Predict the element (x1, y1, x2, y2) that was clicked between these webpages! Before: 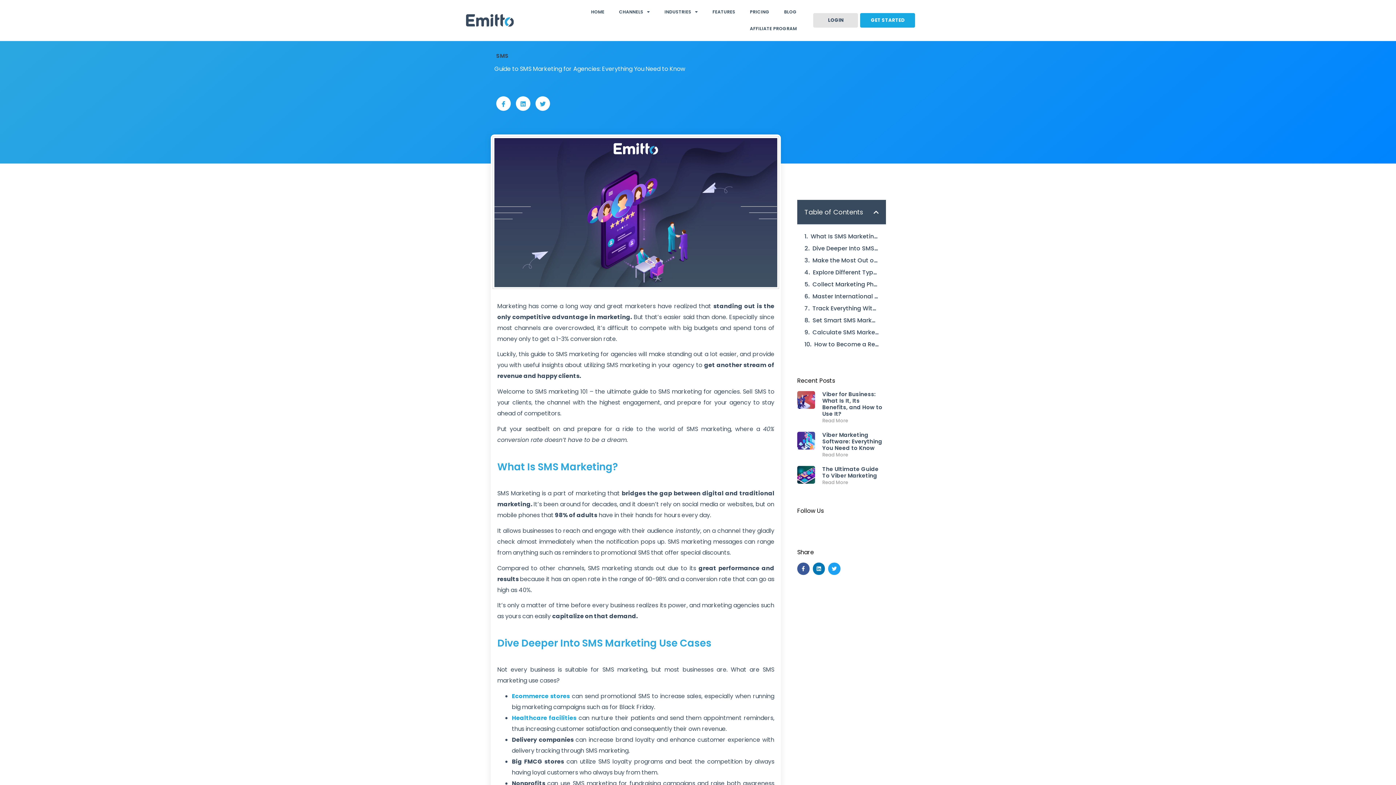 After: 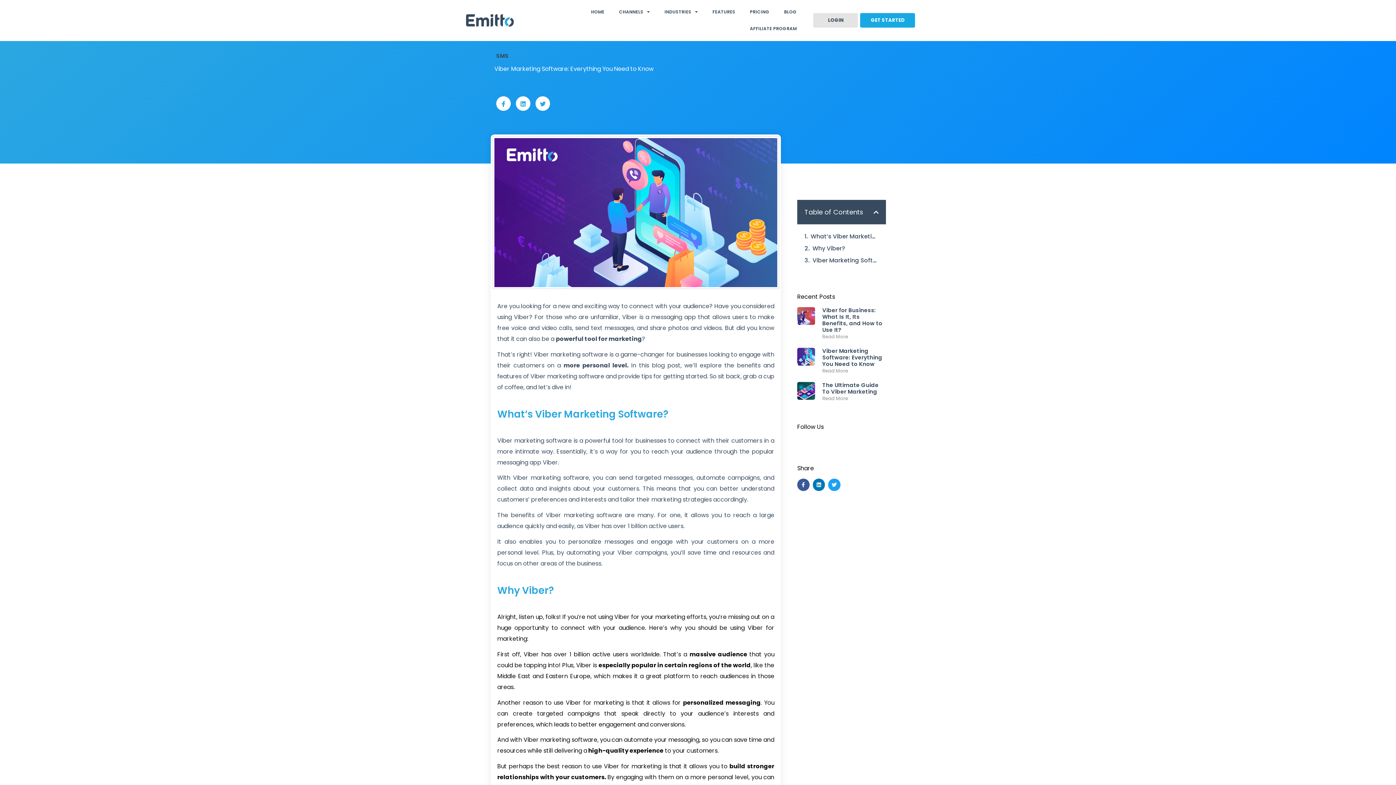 Action: bbox: (797, 432, 815, 458)